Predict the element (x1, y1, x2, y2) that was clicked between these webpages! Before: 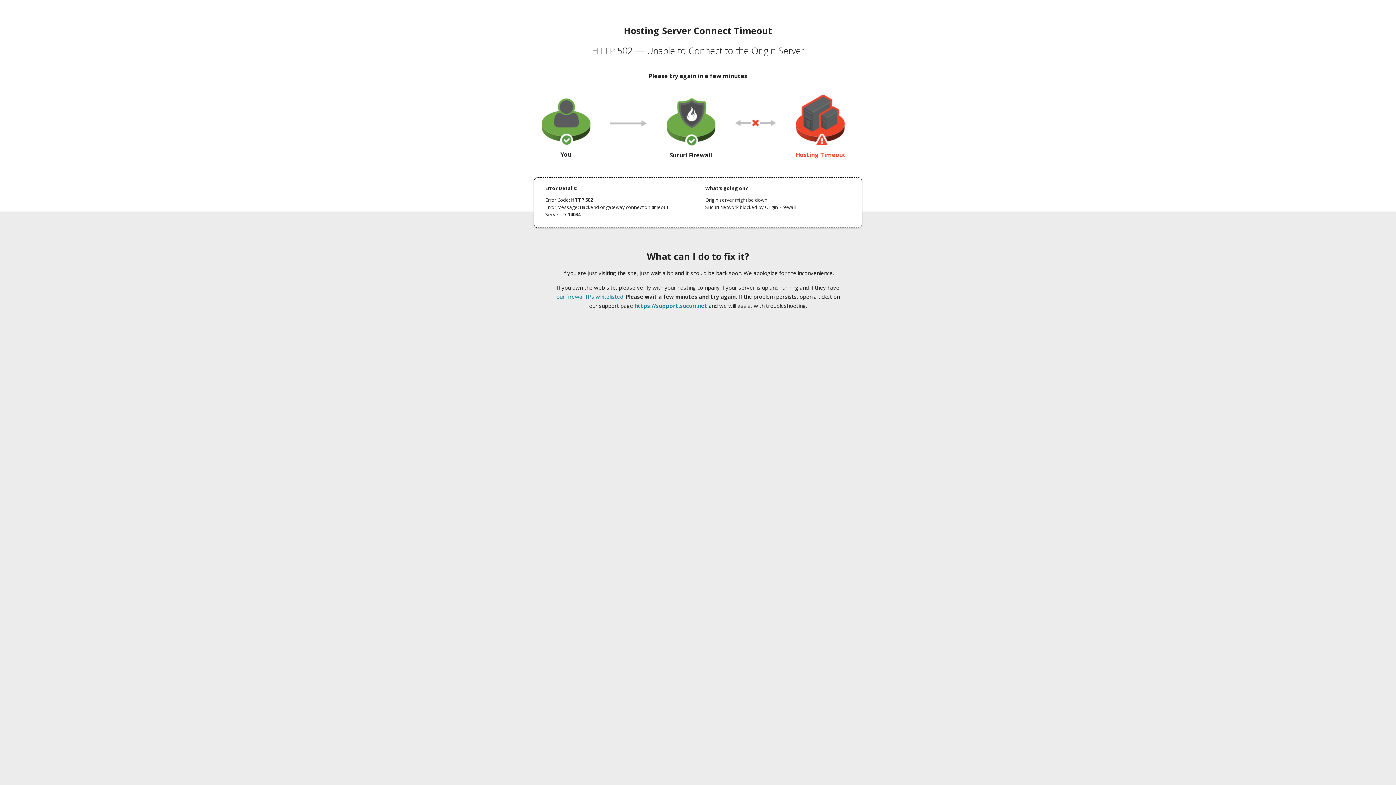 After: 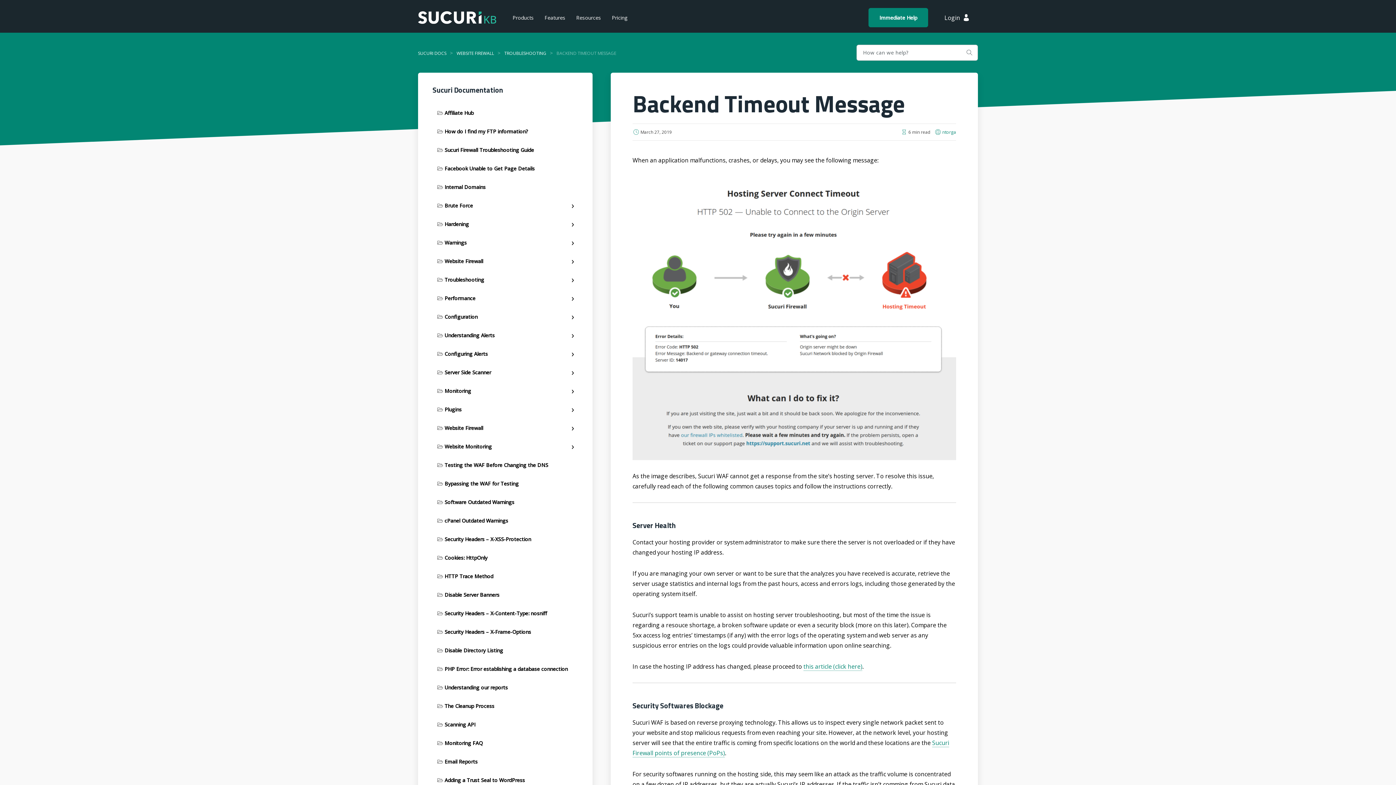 Action: bbox: (556, 293, 623, 300) label: our firewall IPs whitelisted